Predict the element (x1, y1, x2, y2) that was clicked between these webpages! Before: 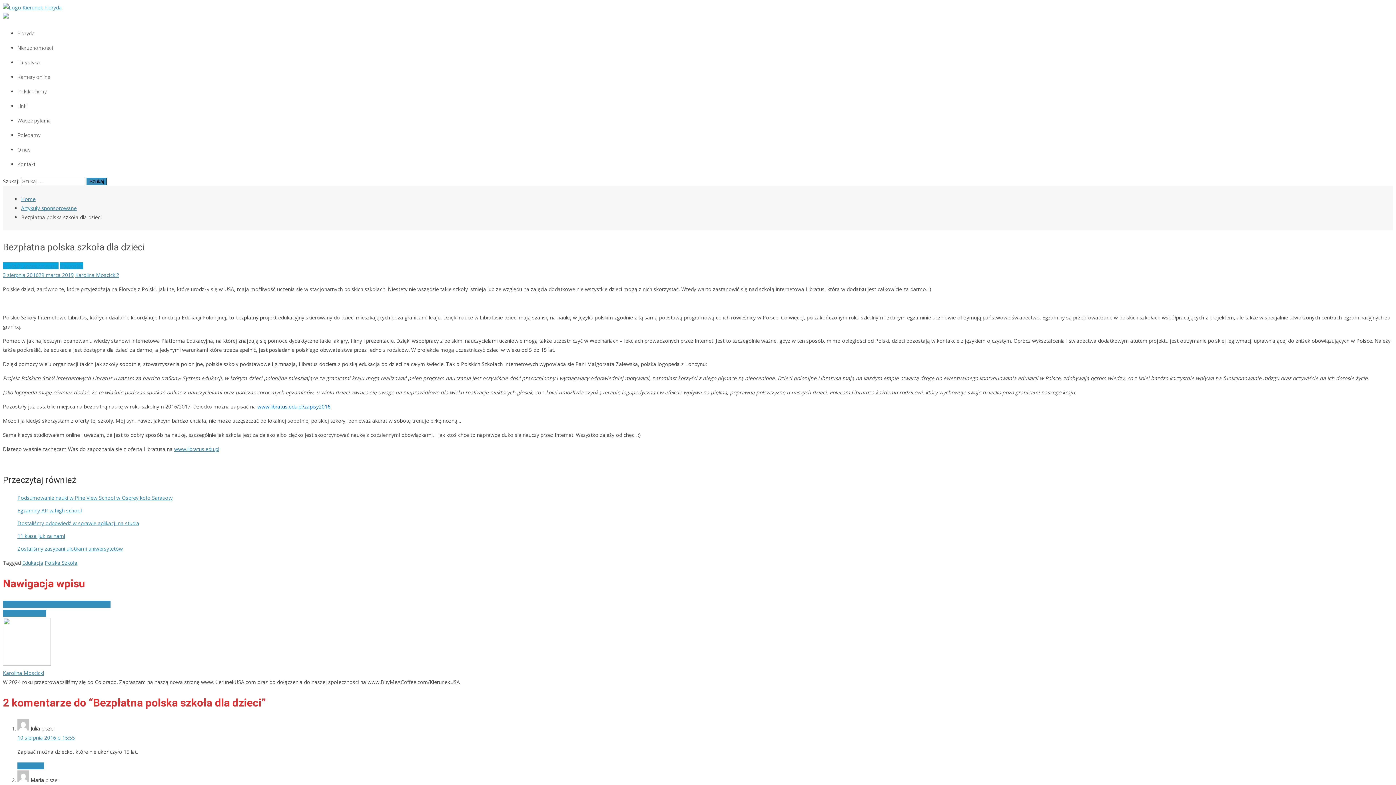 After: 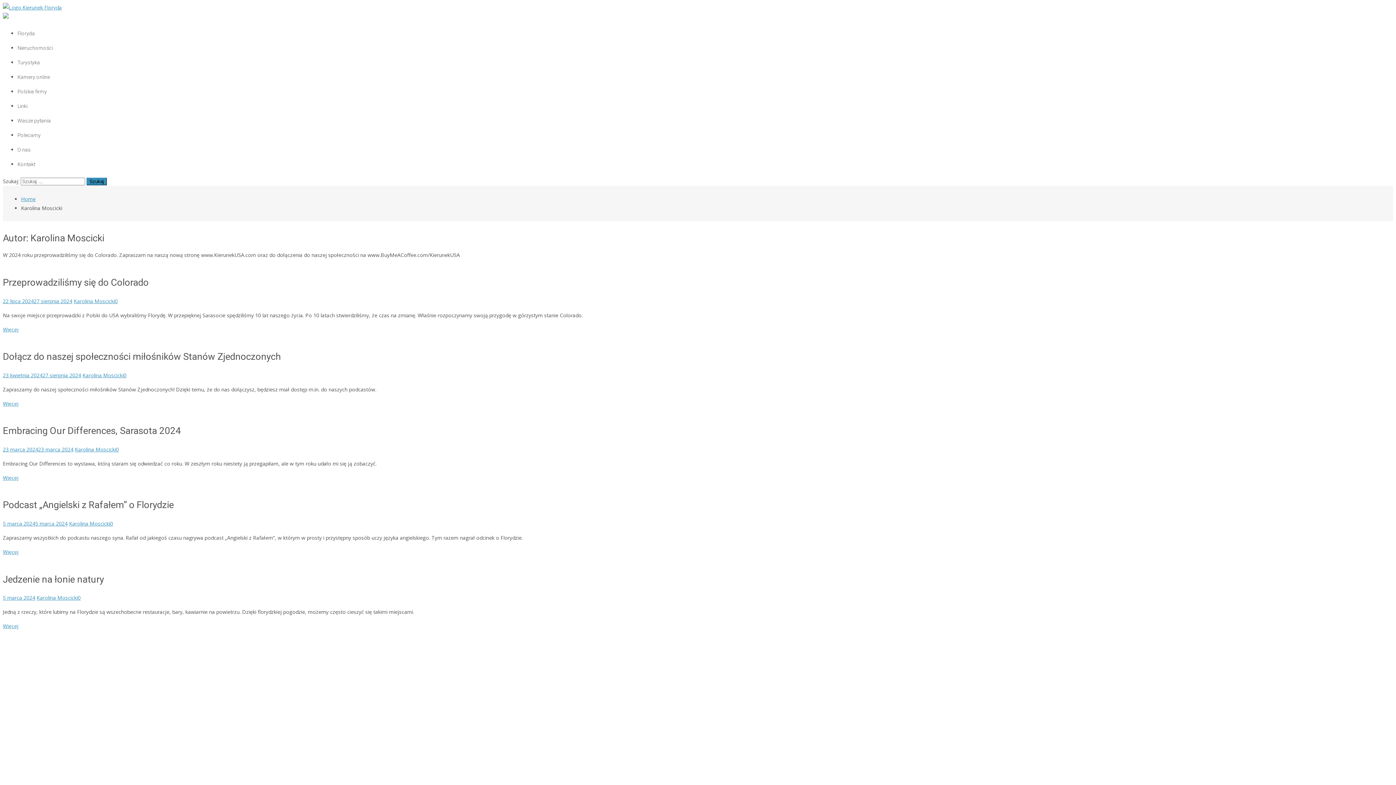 Action: label: Karolina Moscicki bbox: (75, 271, 116, 278)